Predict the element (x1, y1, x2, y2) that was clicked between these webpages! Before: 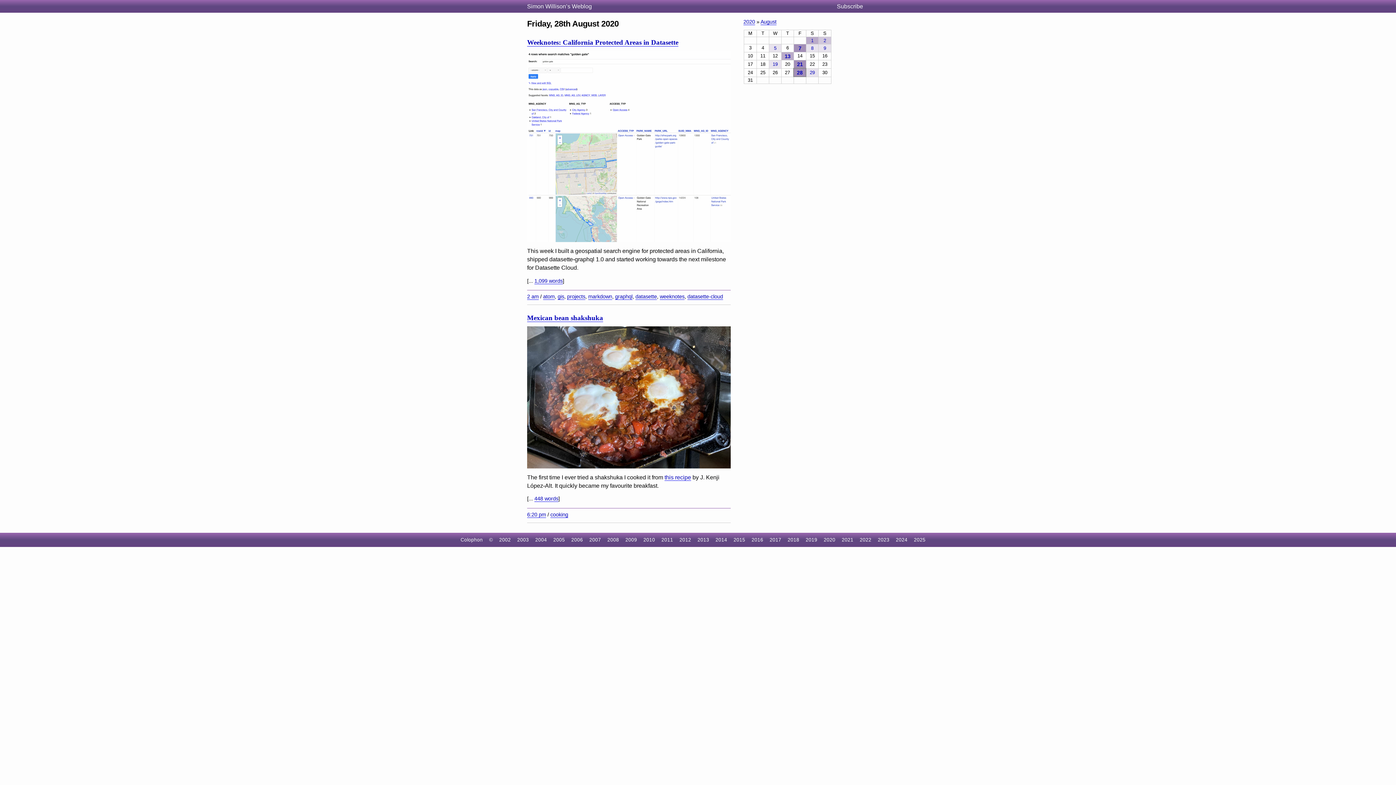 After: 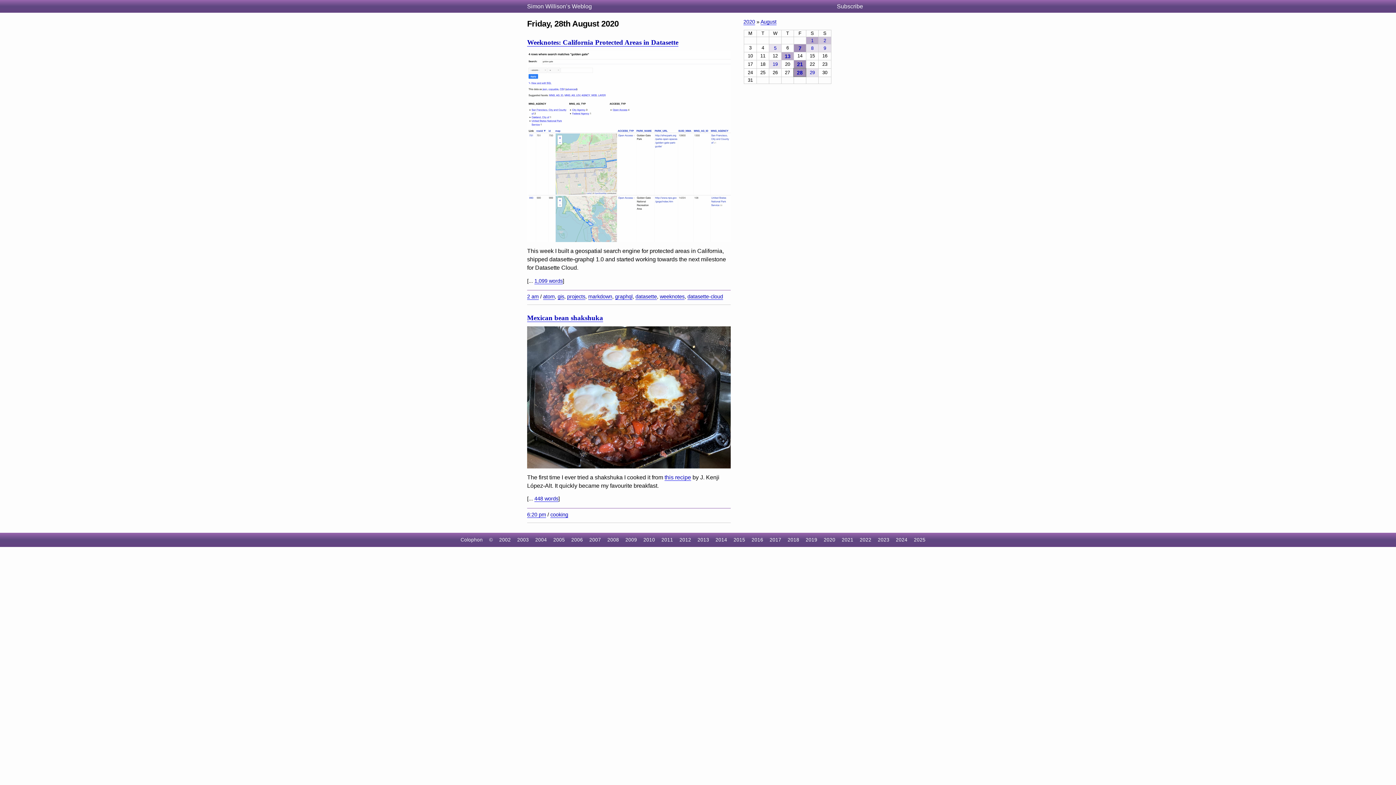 Action: bbox: (794, 68, 805, 76) label: 28